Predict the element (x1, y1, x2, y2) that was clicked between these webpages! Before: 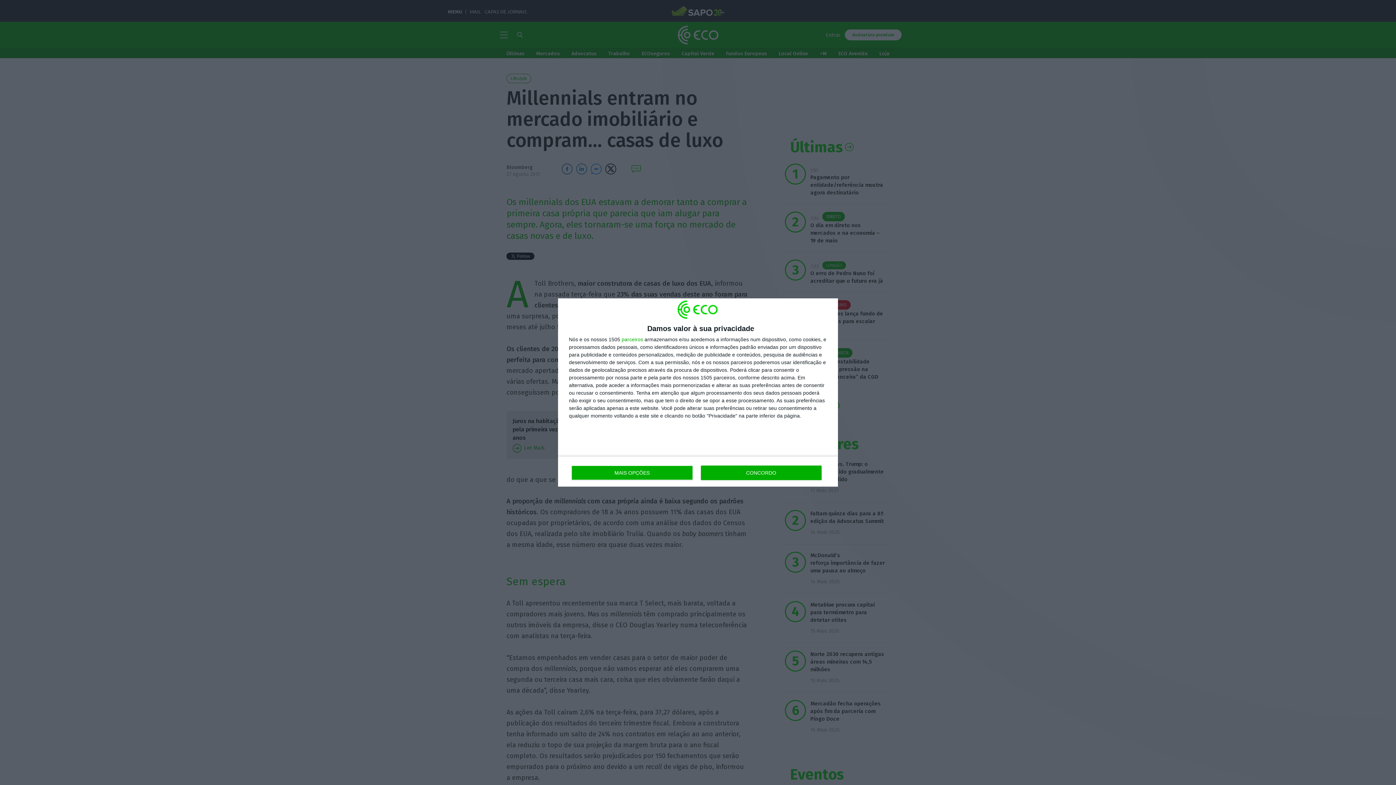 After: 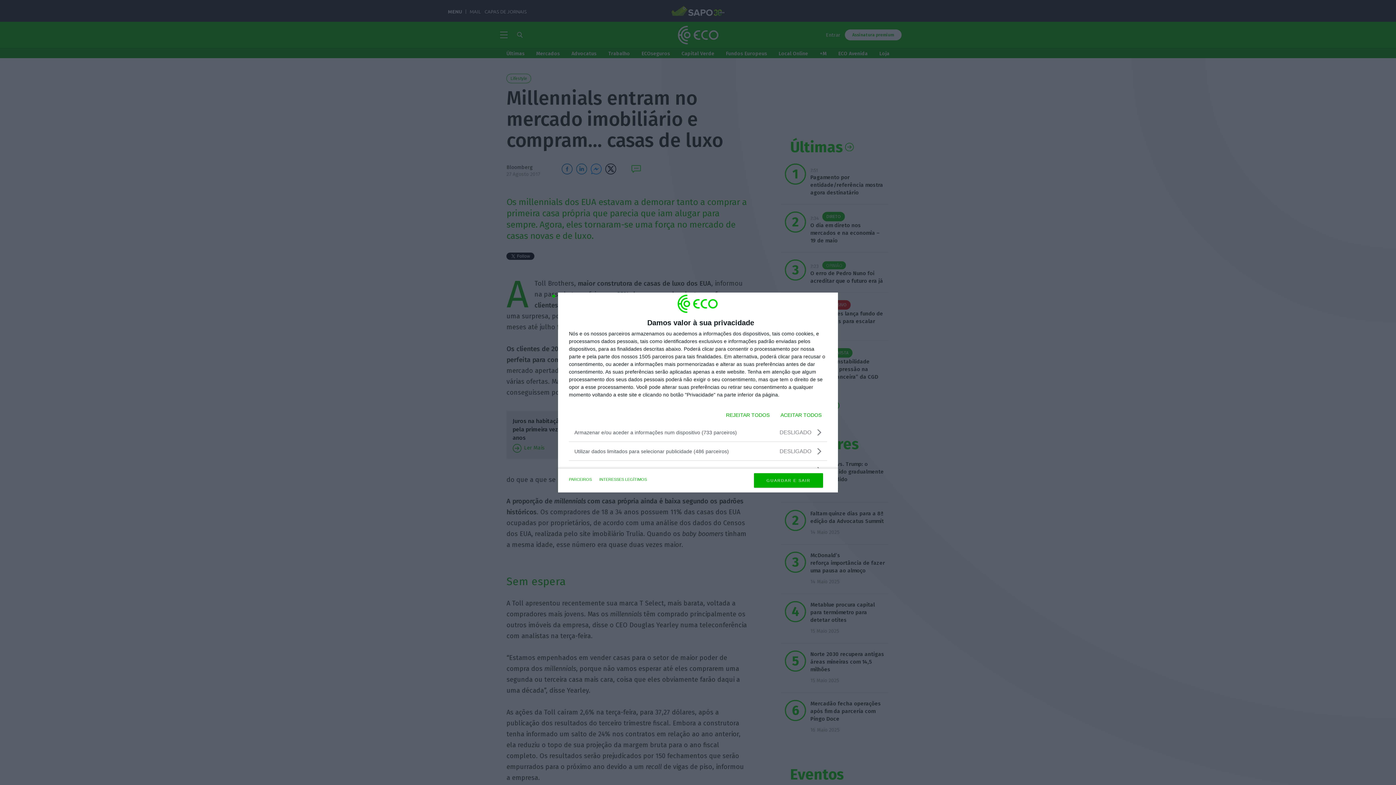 Action: bbox: (571, 465, 692, 480) label: MAIS OPÇÕES